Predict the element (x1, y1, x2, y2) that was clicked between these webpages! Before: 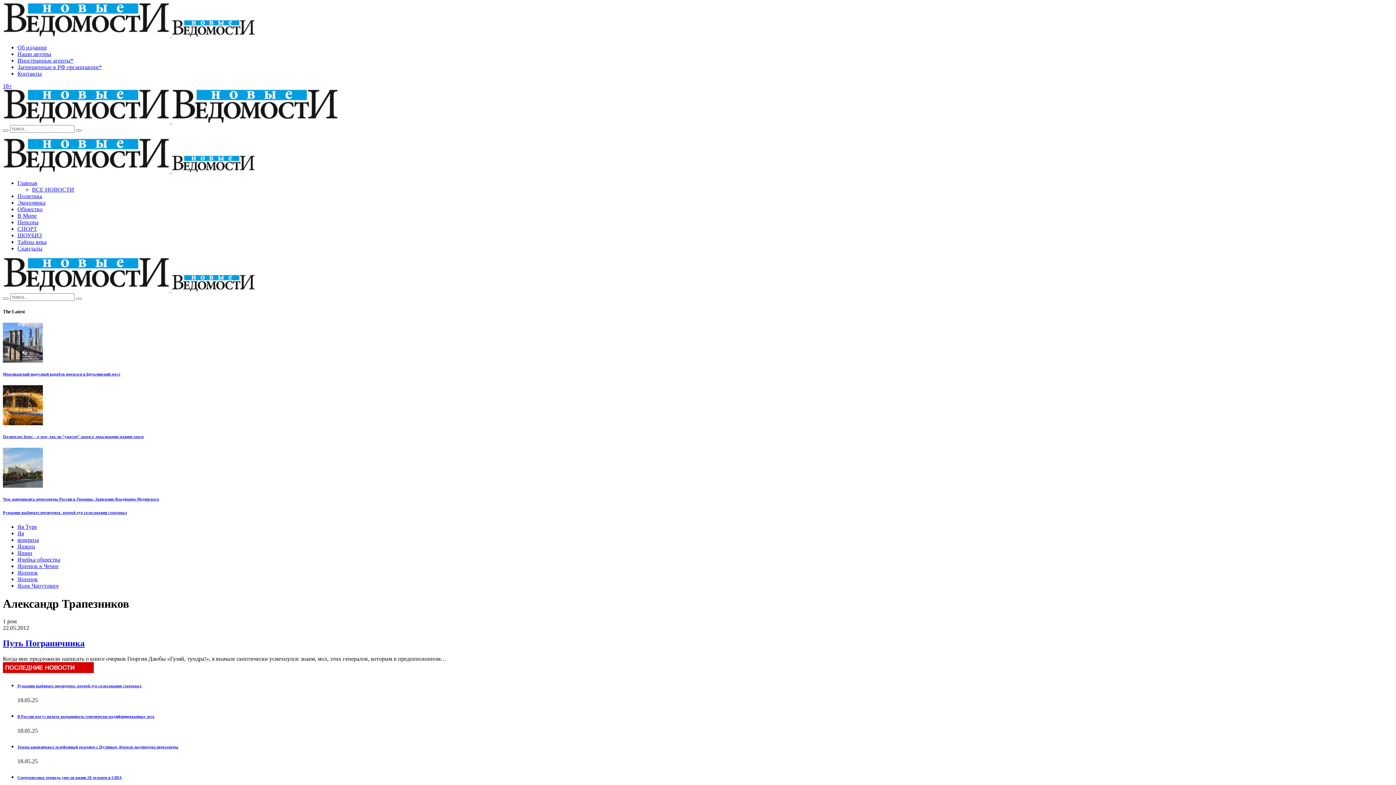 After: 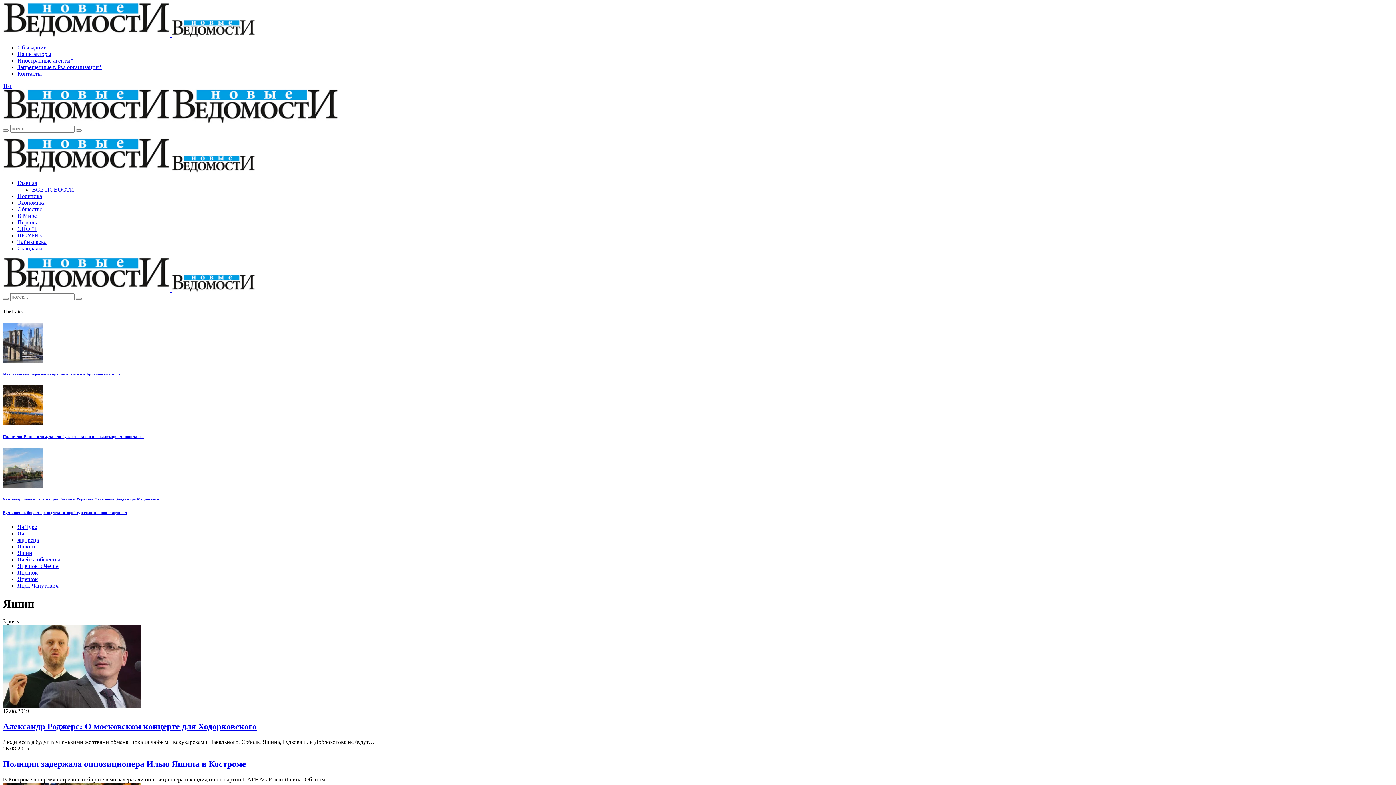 Action: label: Яшин bbox: (17, 550, 32, 556)